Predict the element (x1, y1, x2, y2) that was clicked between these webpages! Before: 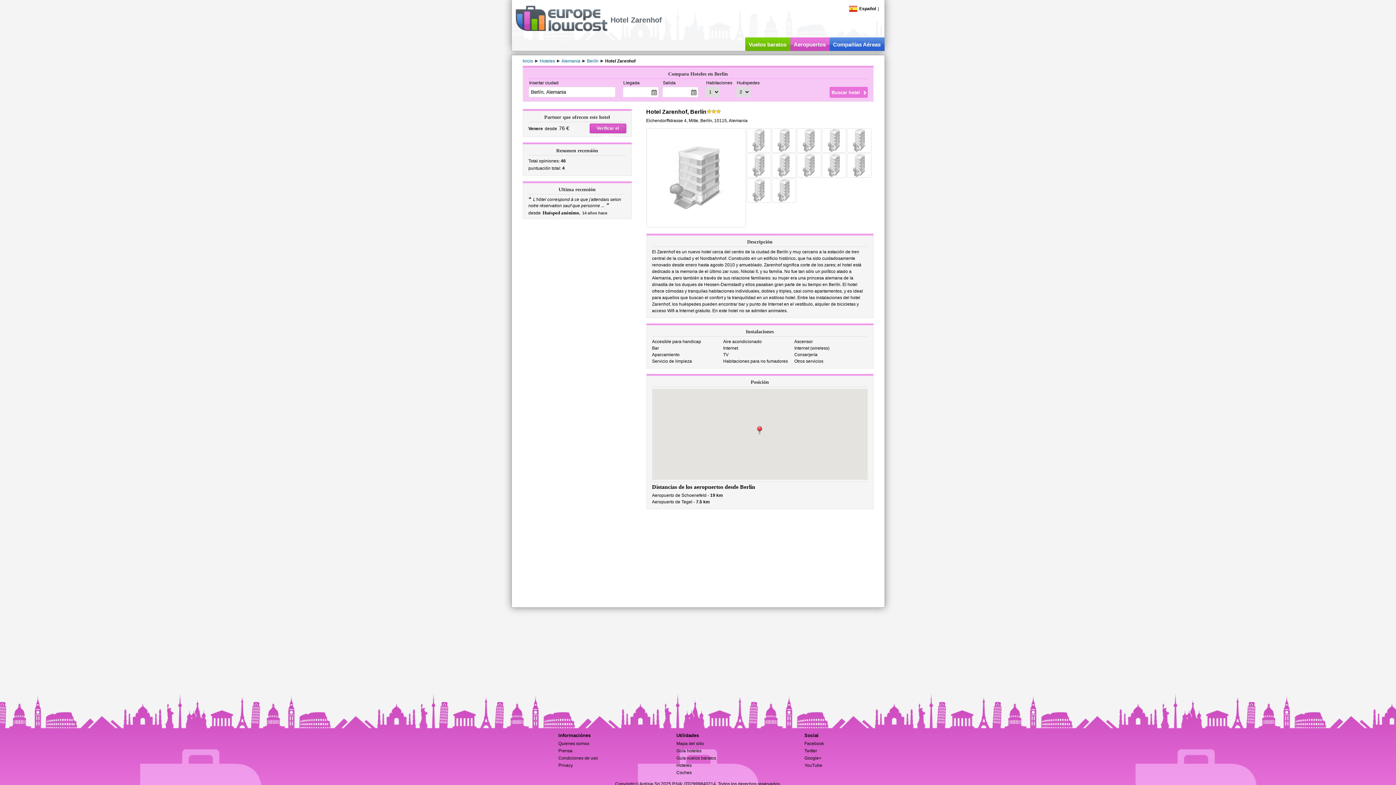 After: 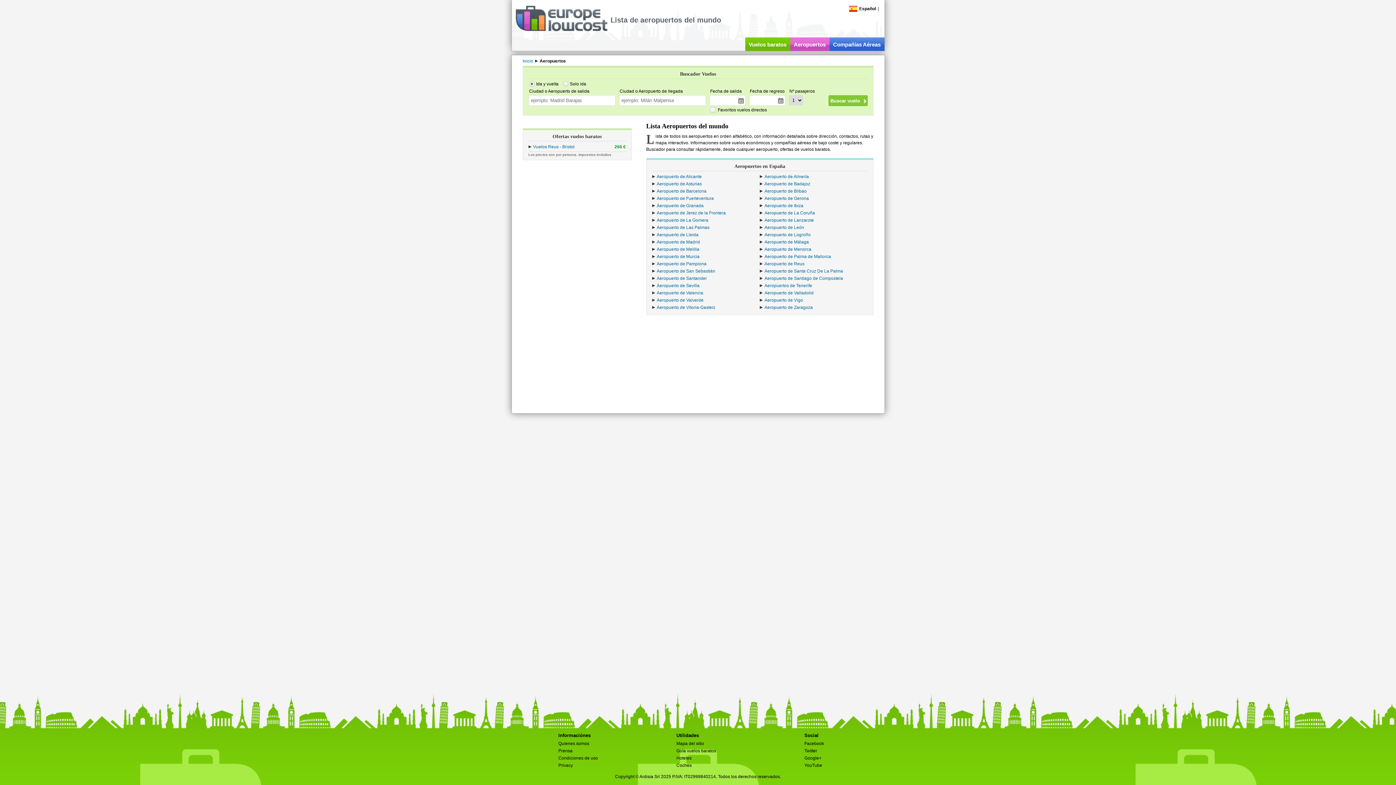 Action: label: Aeropuertos bbox: (790, 37, 829, 50)